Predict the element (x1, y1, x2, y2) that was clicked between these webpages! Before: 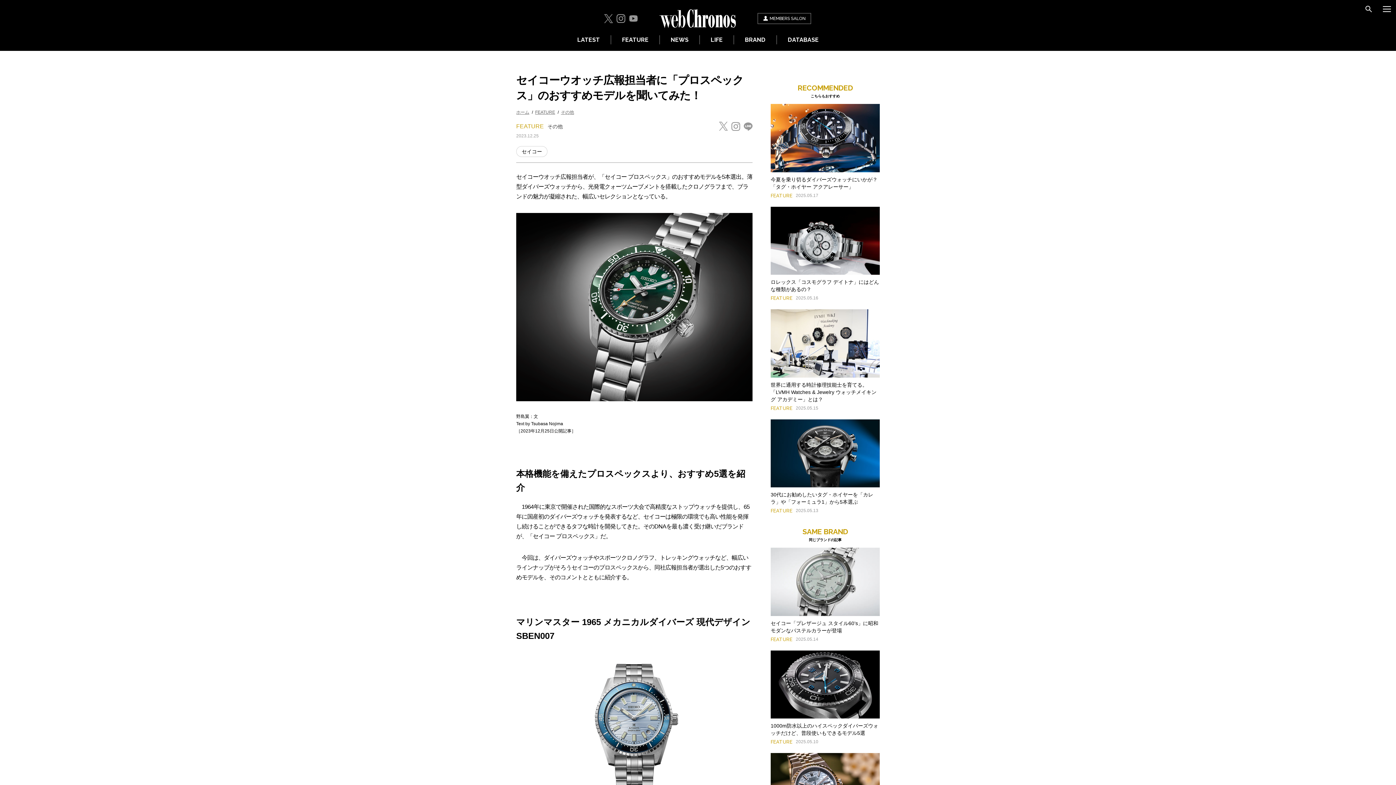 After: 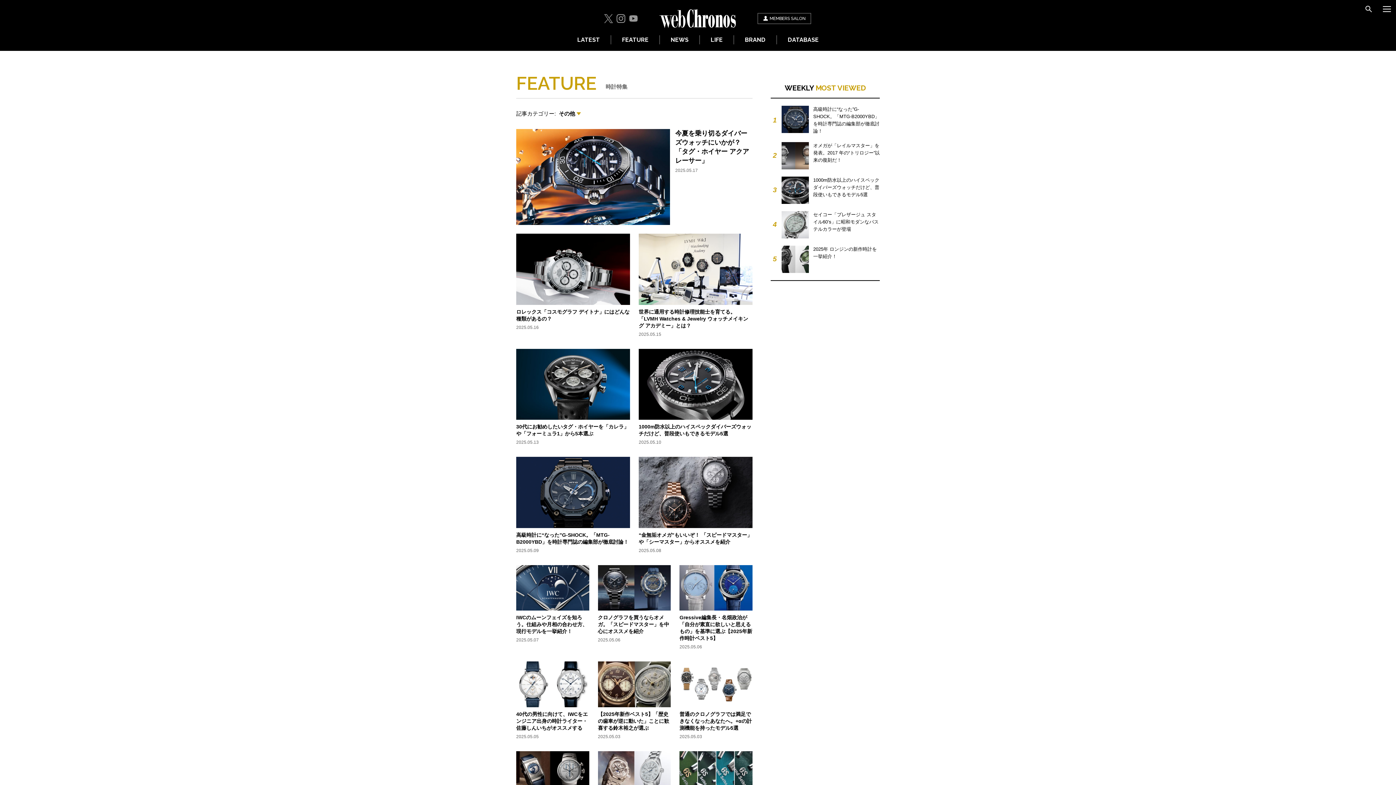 Action: bbox: (547, 123, 562, 129) label: その他